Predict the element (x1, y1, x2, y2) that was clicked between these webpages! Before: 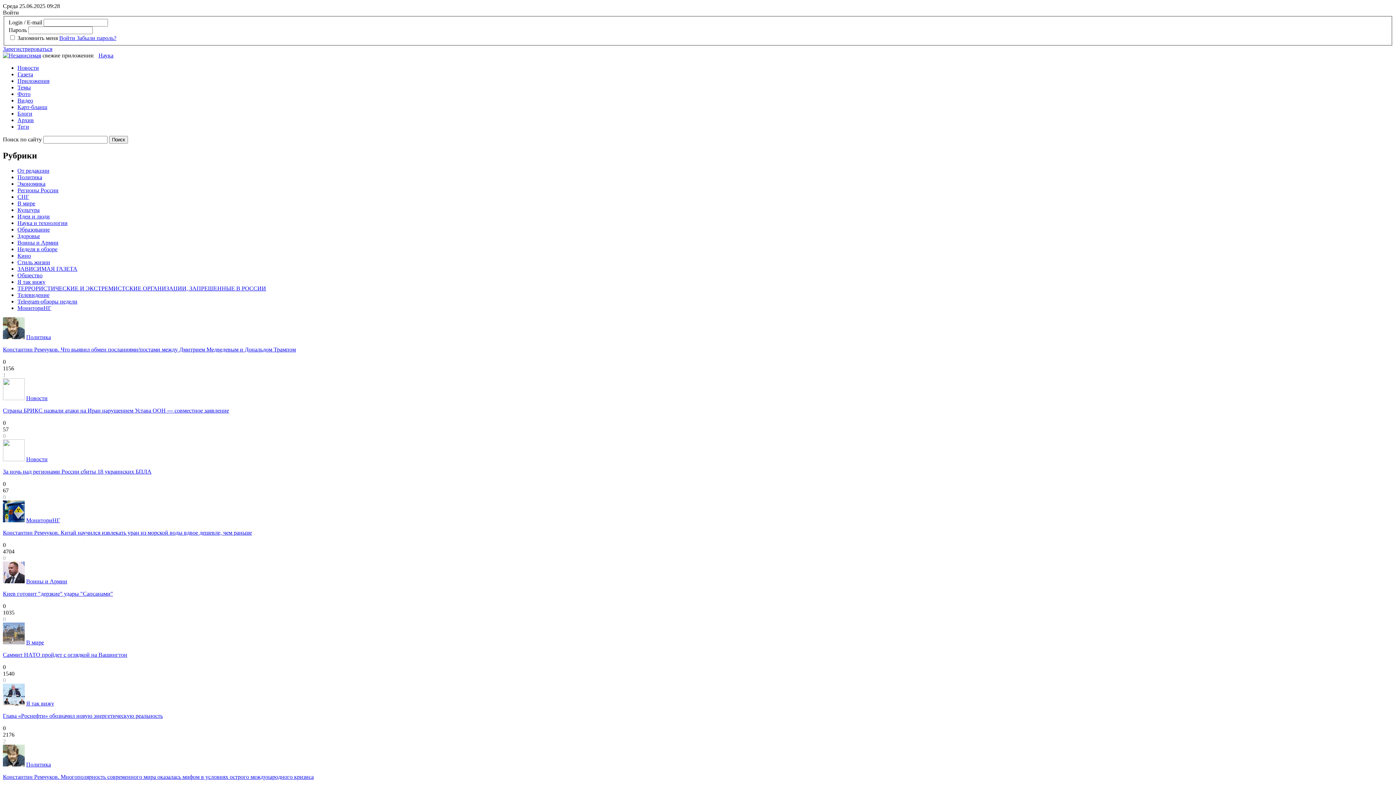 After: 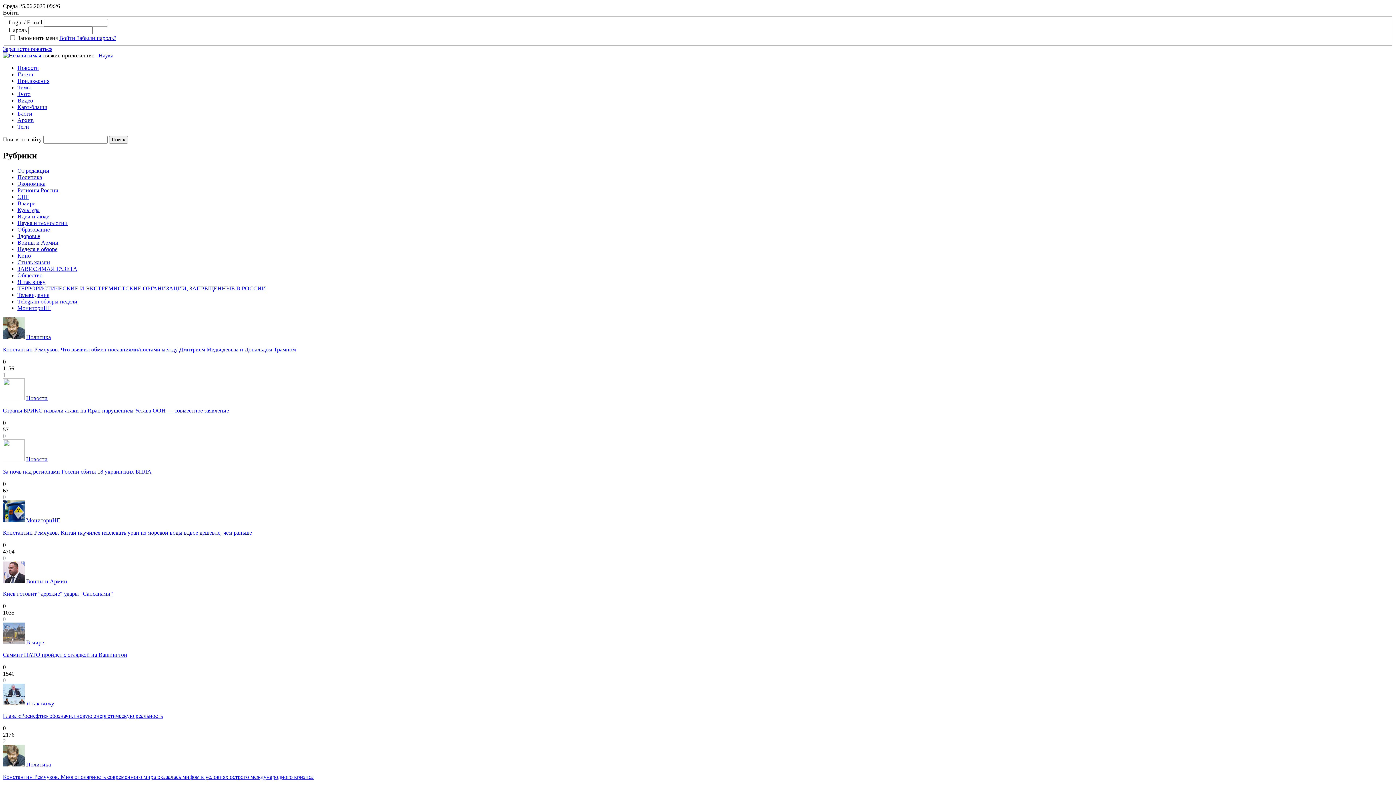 Action: label: Приложения bbox: (17, 77, 49, 83)